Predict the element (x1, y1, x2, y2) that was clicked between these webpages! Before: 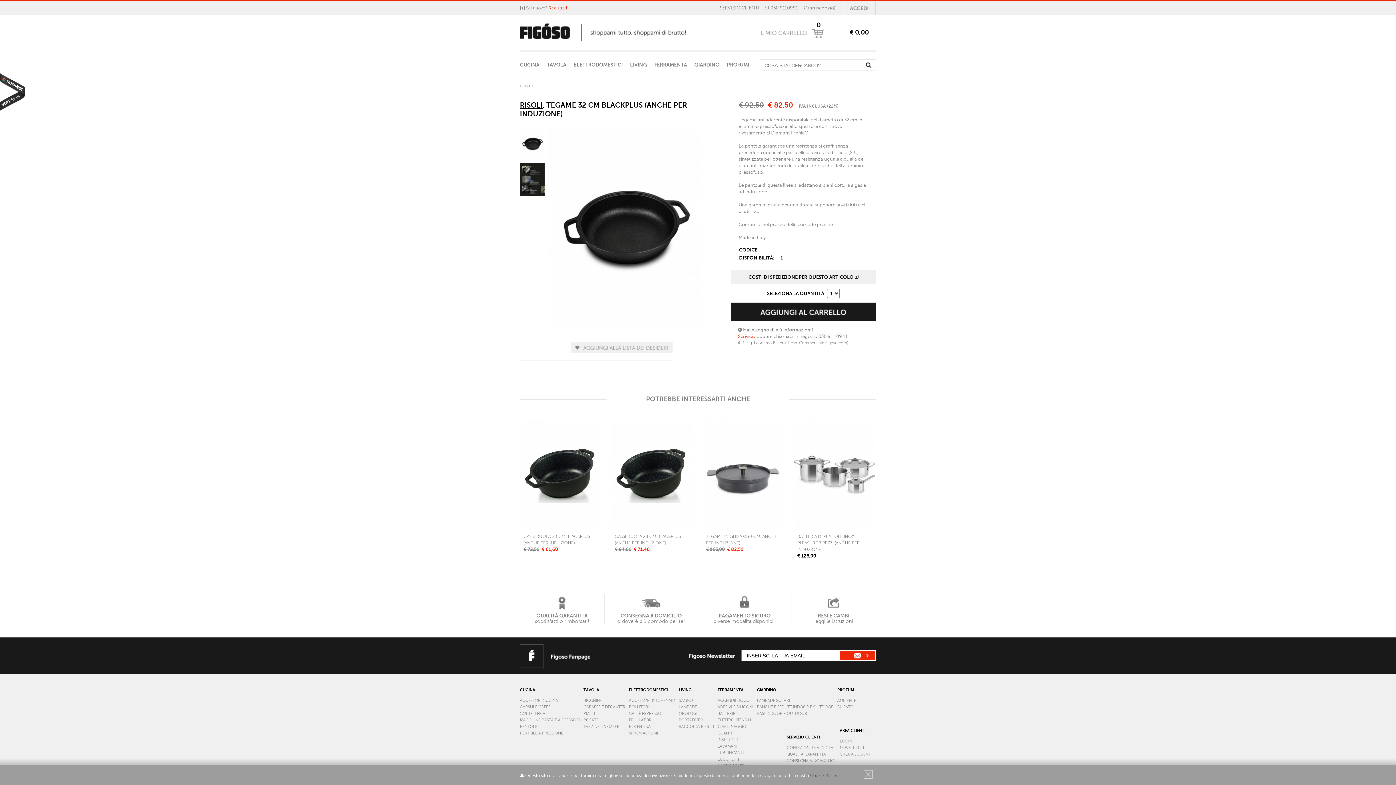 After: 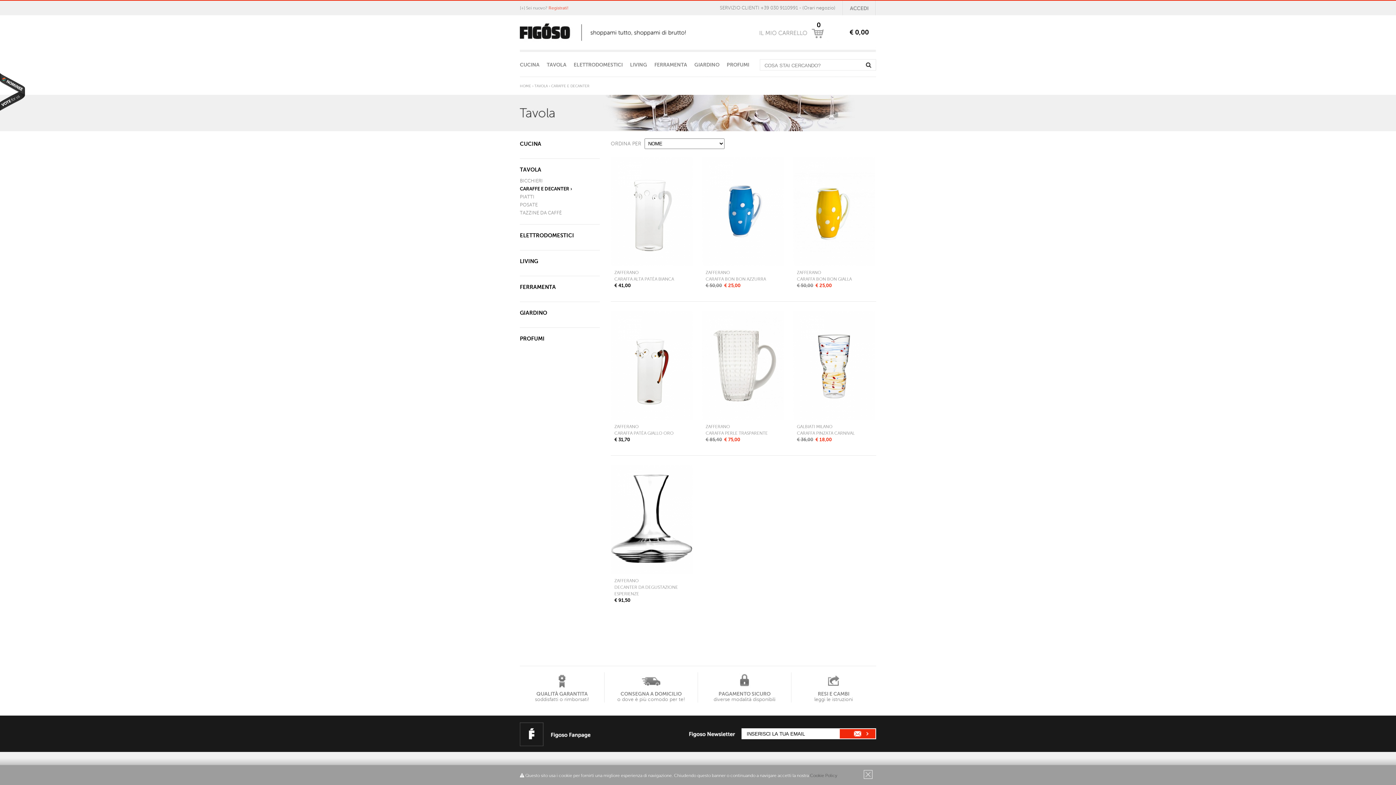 Action: bbox: (583, 704, 625, 709) label: CARAFFE E DECANTER